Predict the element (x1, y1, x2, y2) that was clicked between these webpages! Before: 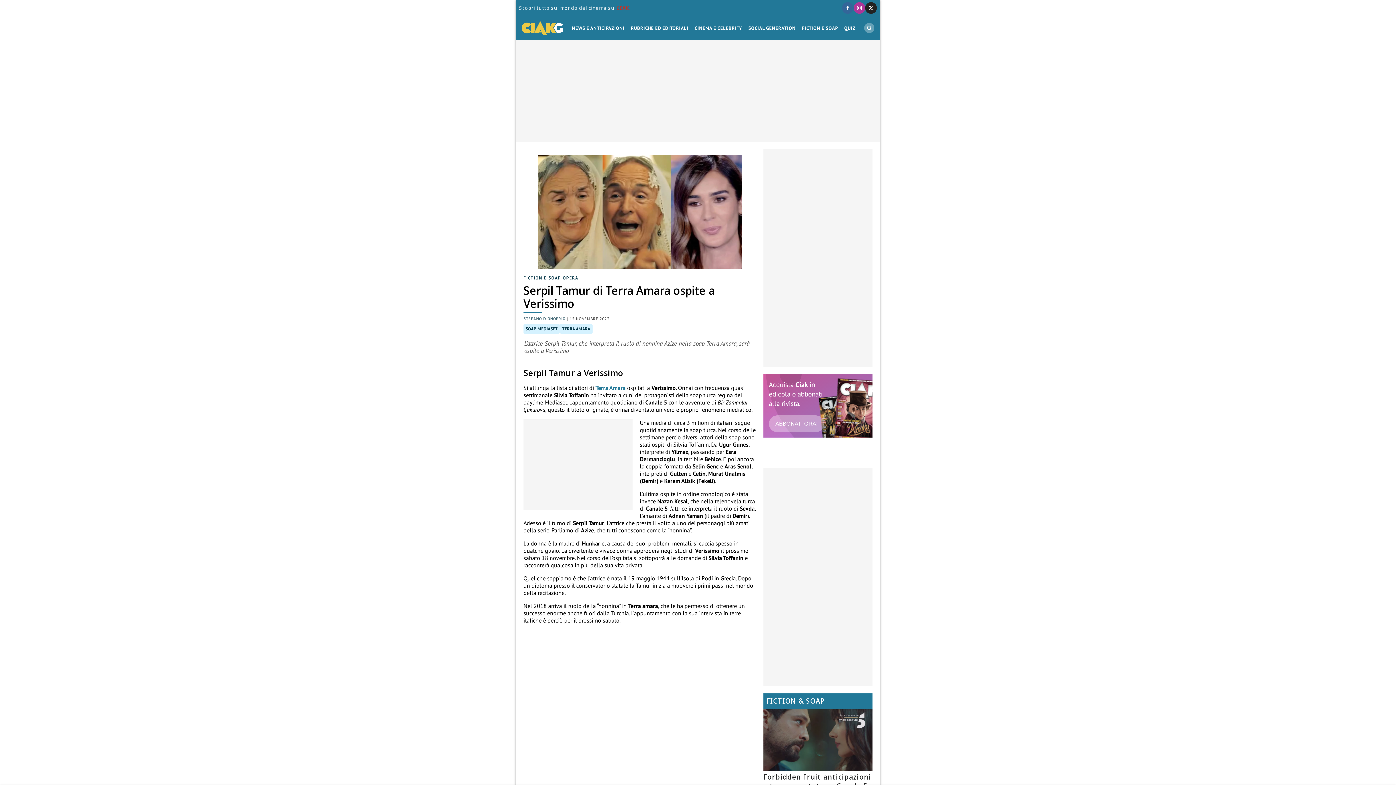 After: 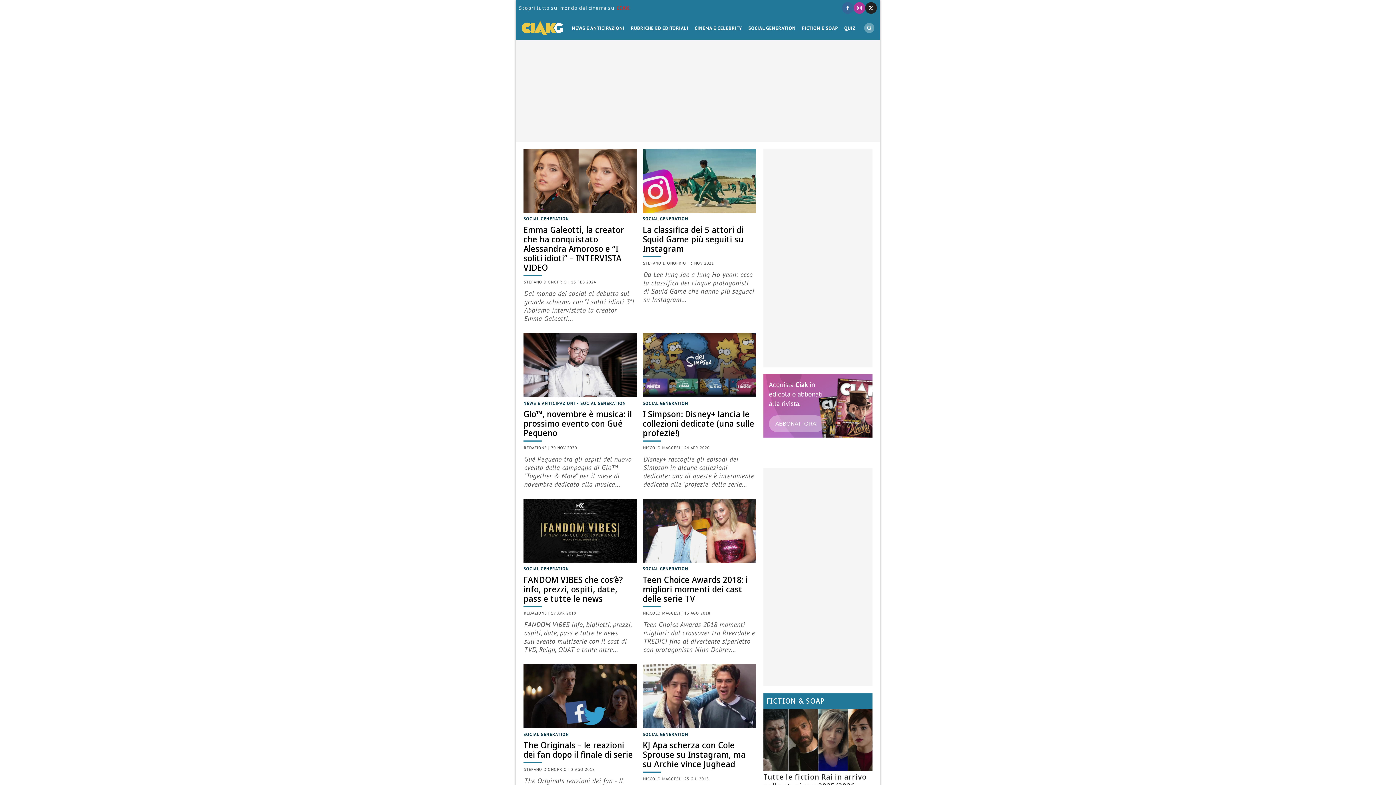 Action: bbox: (745, 18, 798, 37) label: SOCIAL GENERATION